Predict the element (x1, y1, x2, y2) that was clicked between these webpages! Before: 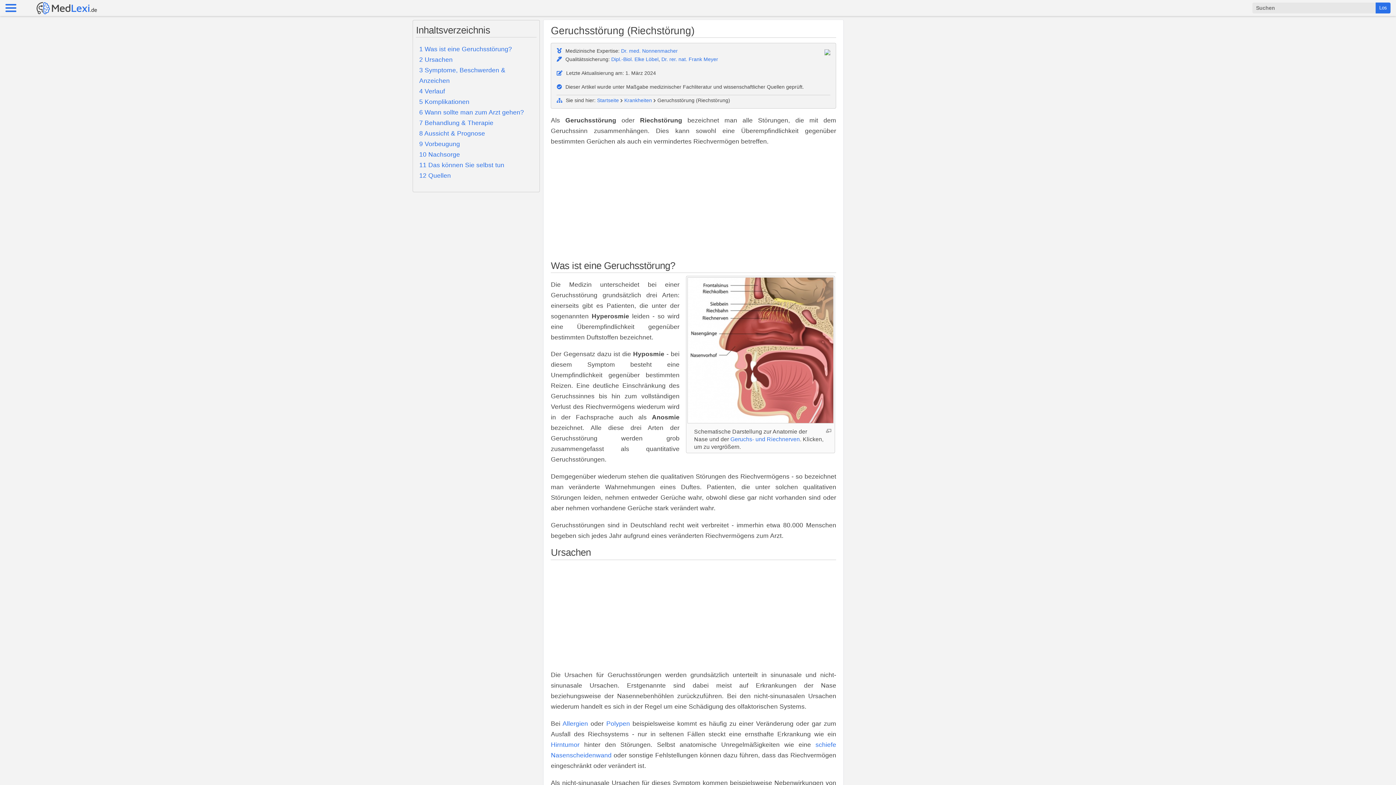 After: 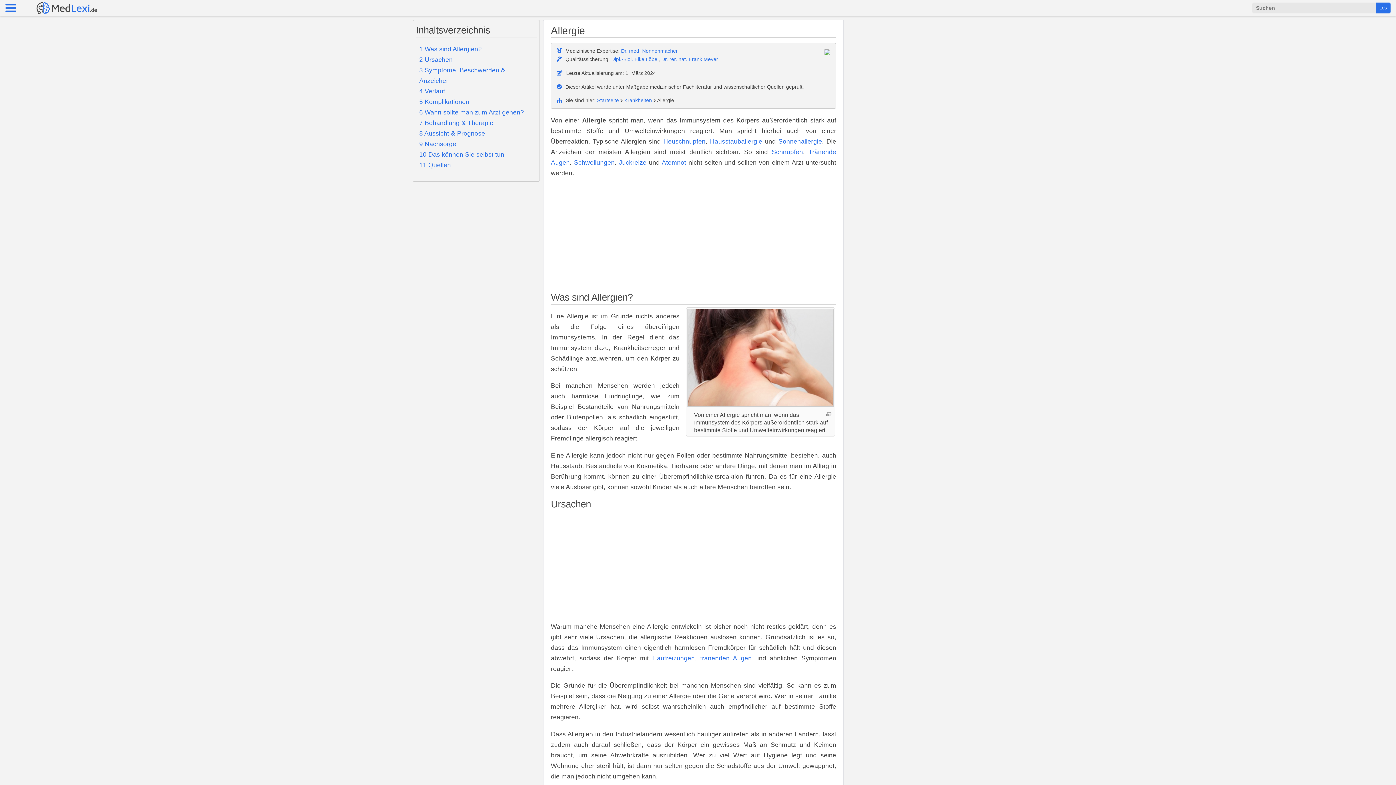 Action: bbox: (562, 720, 588, 727) label: Allergien